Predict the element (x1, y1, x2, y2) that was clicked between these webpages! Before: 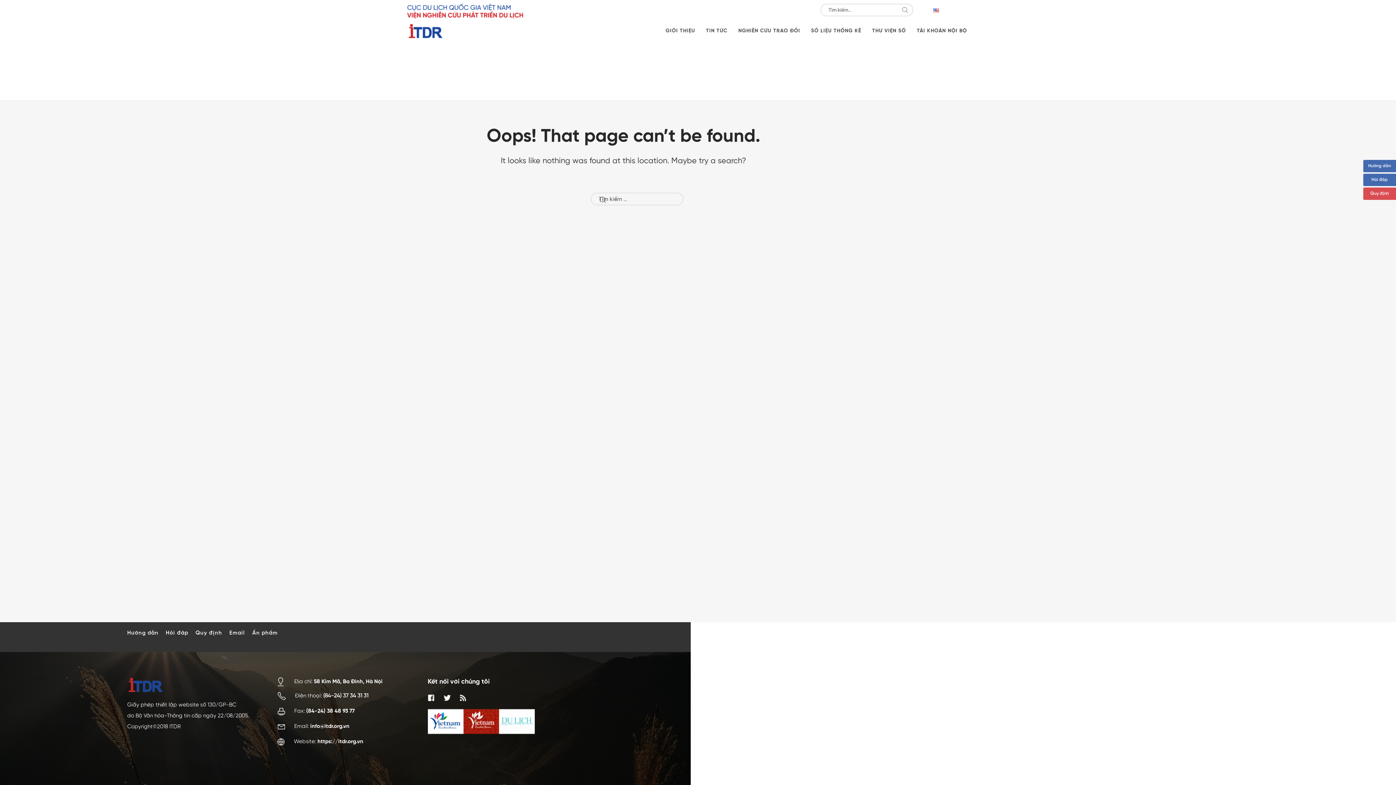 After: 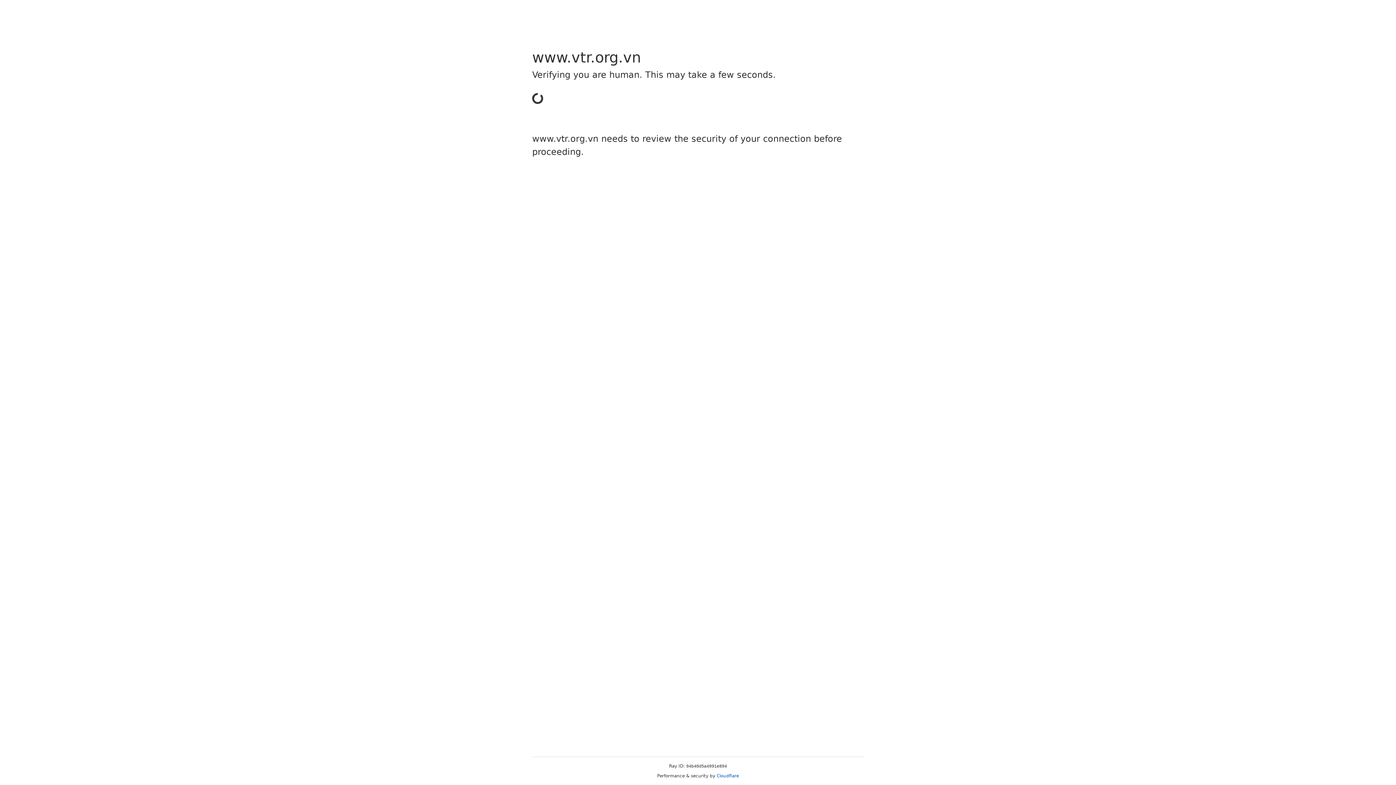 Action: bbox: (499, 719, 534, 724)